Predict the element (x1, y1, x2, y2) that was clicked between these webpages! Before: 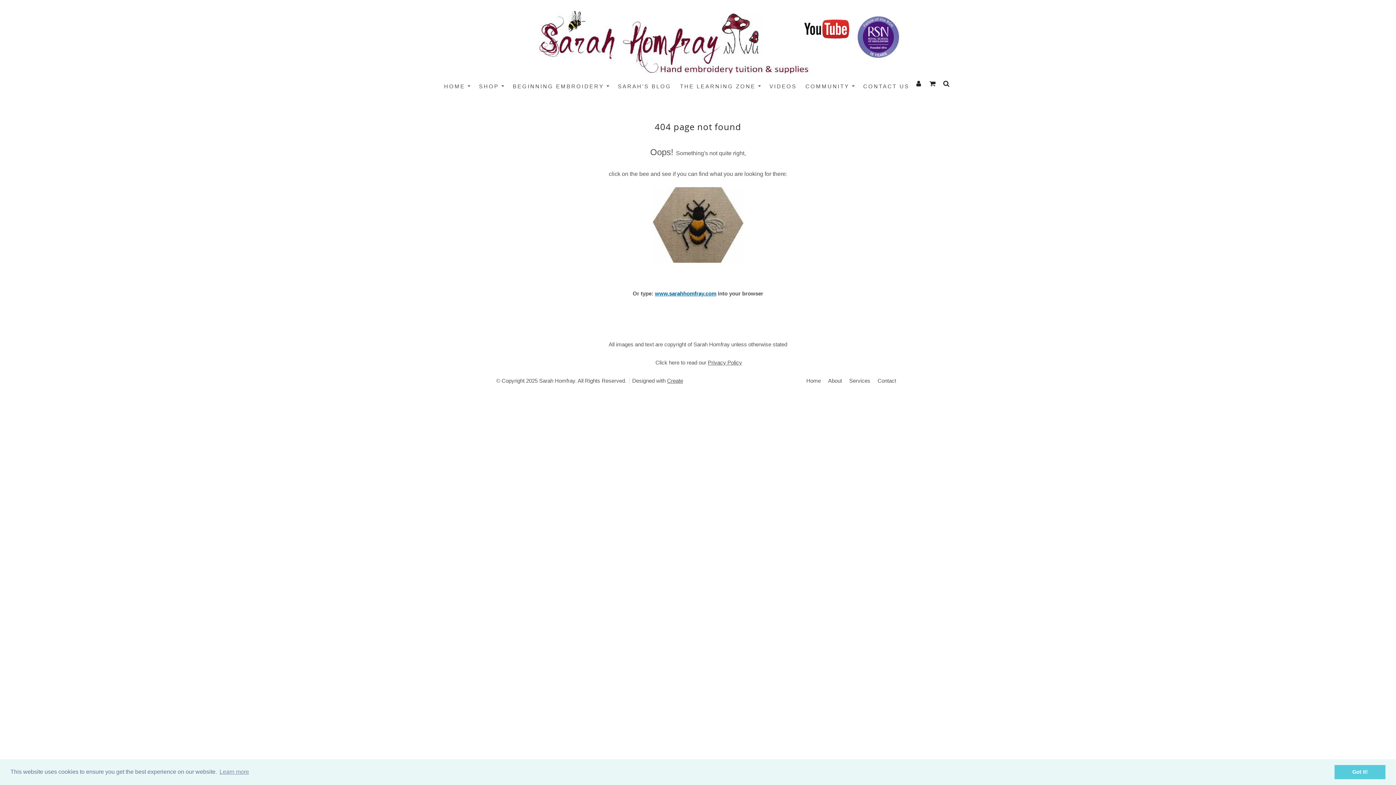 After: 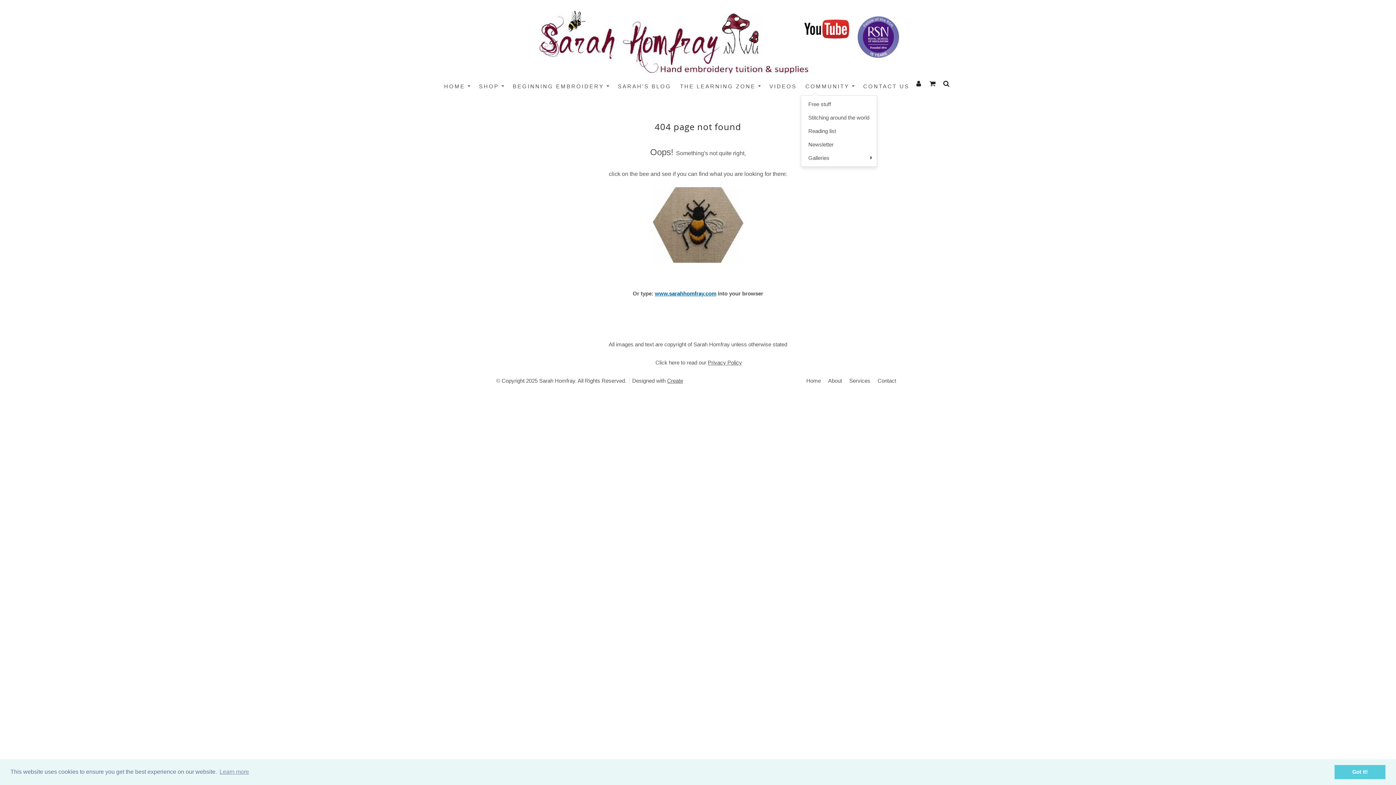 Action: label: COMMUNITY bbox: (801, 78, 859, 93)